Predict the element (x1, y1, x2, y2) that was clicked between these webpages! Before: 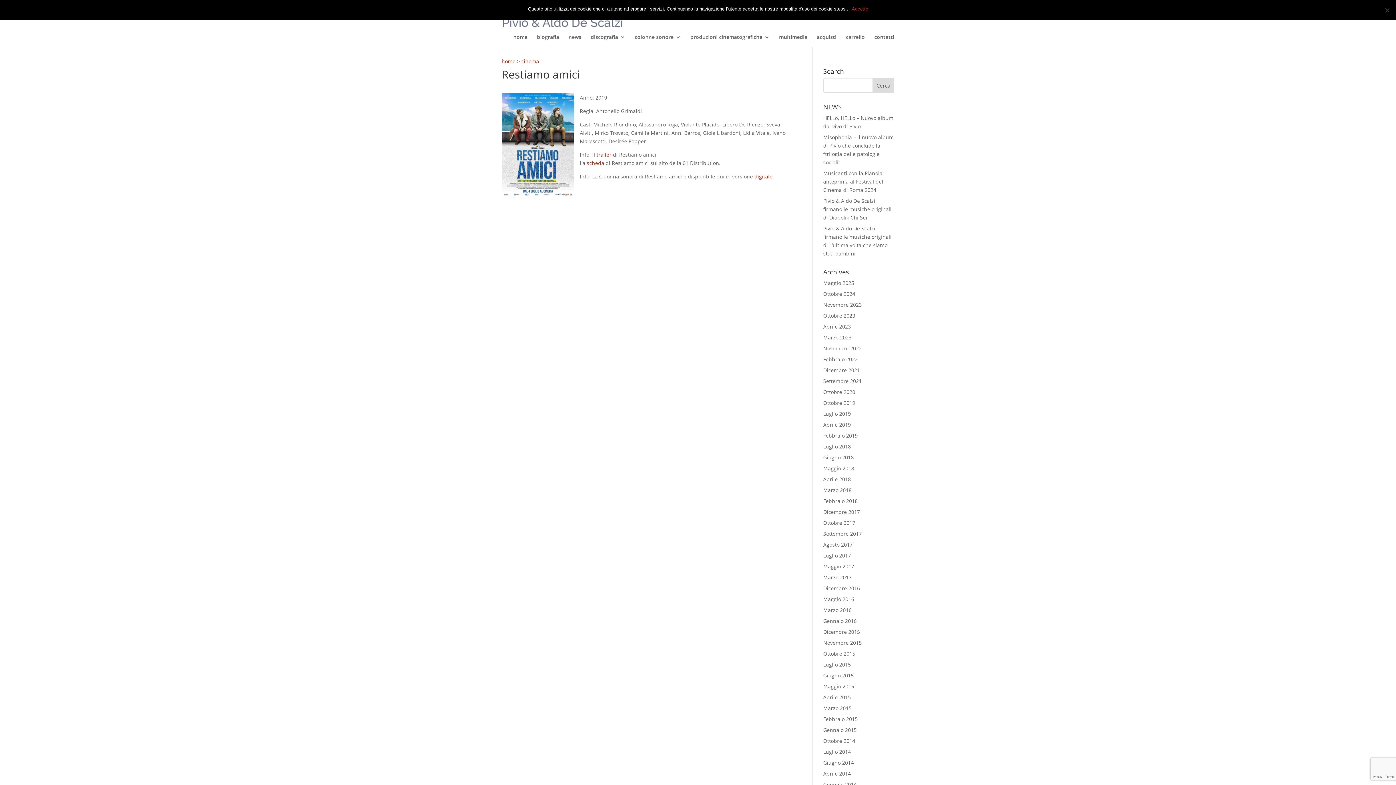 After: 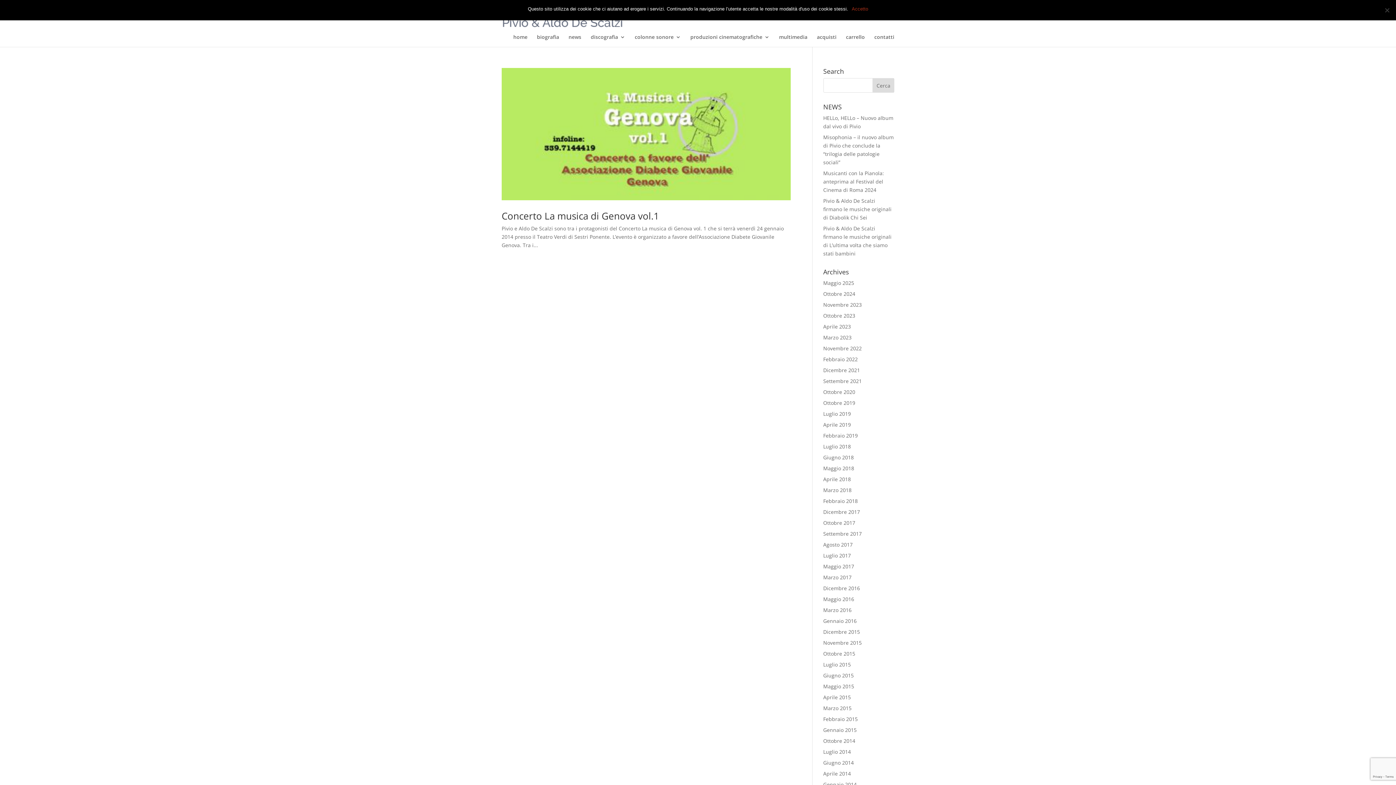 Action: label: Gennaio 2014 bbox: (823, 781, 856, 788)